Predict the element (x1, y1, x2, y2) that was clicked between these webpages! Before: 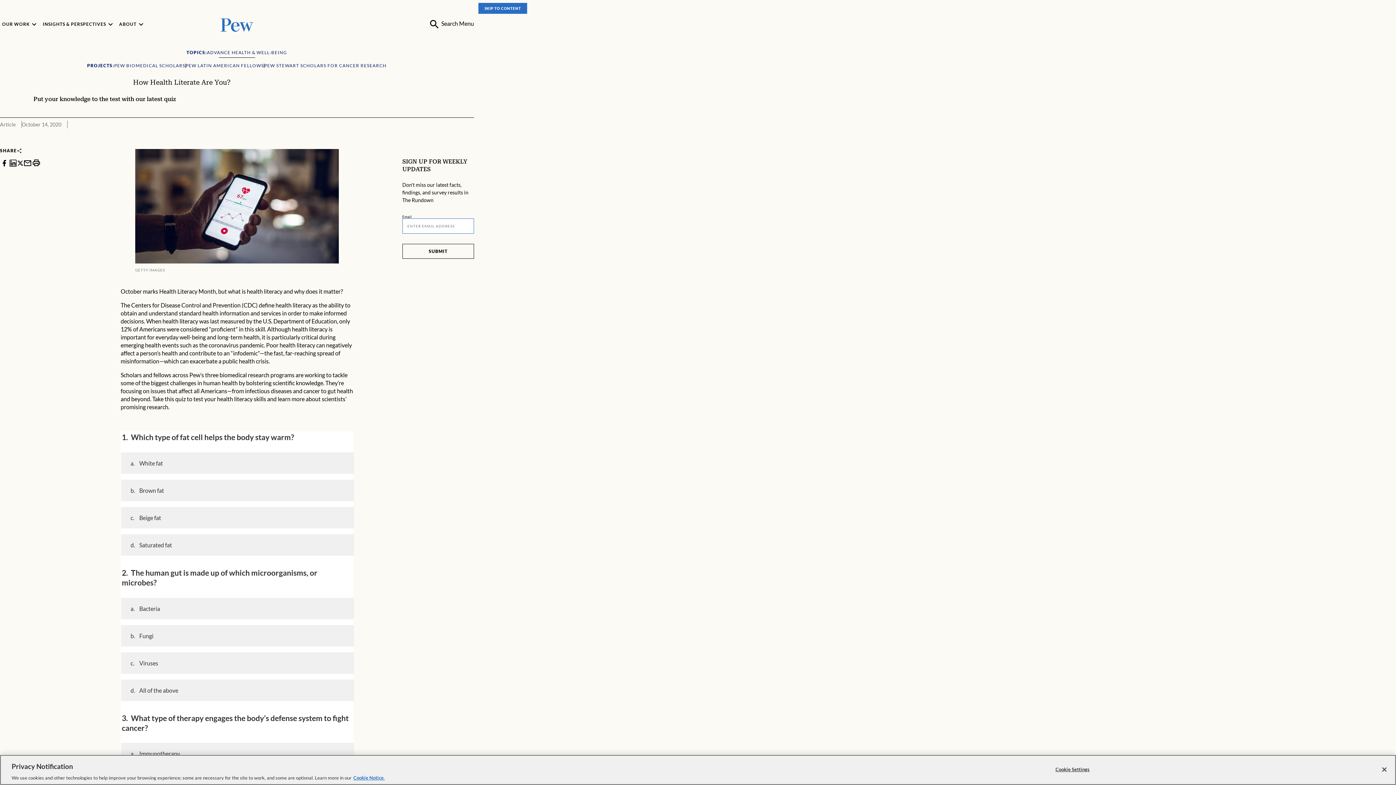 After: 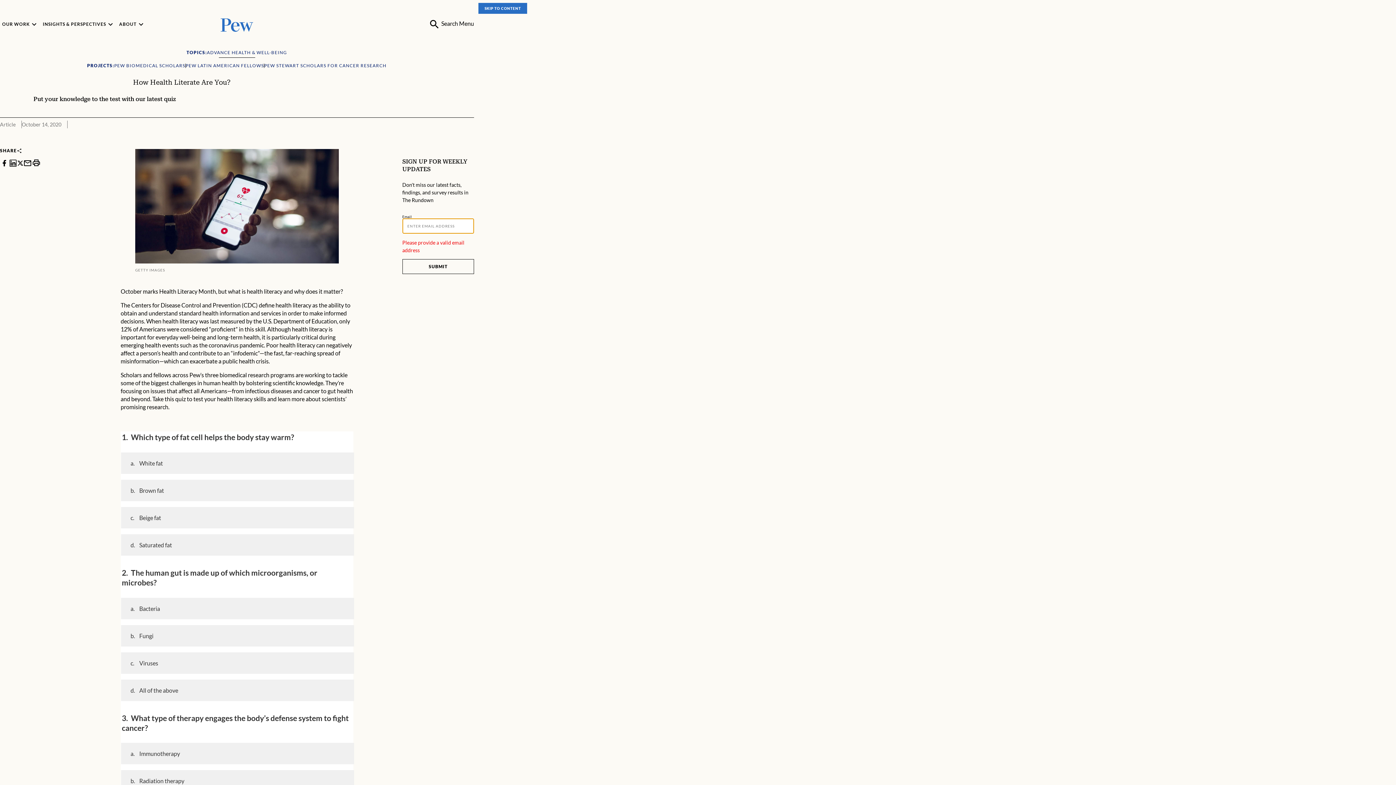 Action: label: SUBMIT bbox: (402, 244, 474, 258)